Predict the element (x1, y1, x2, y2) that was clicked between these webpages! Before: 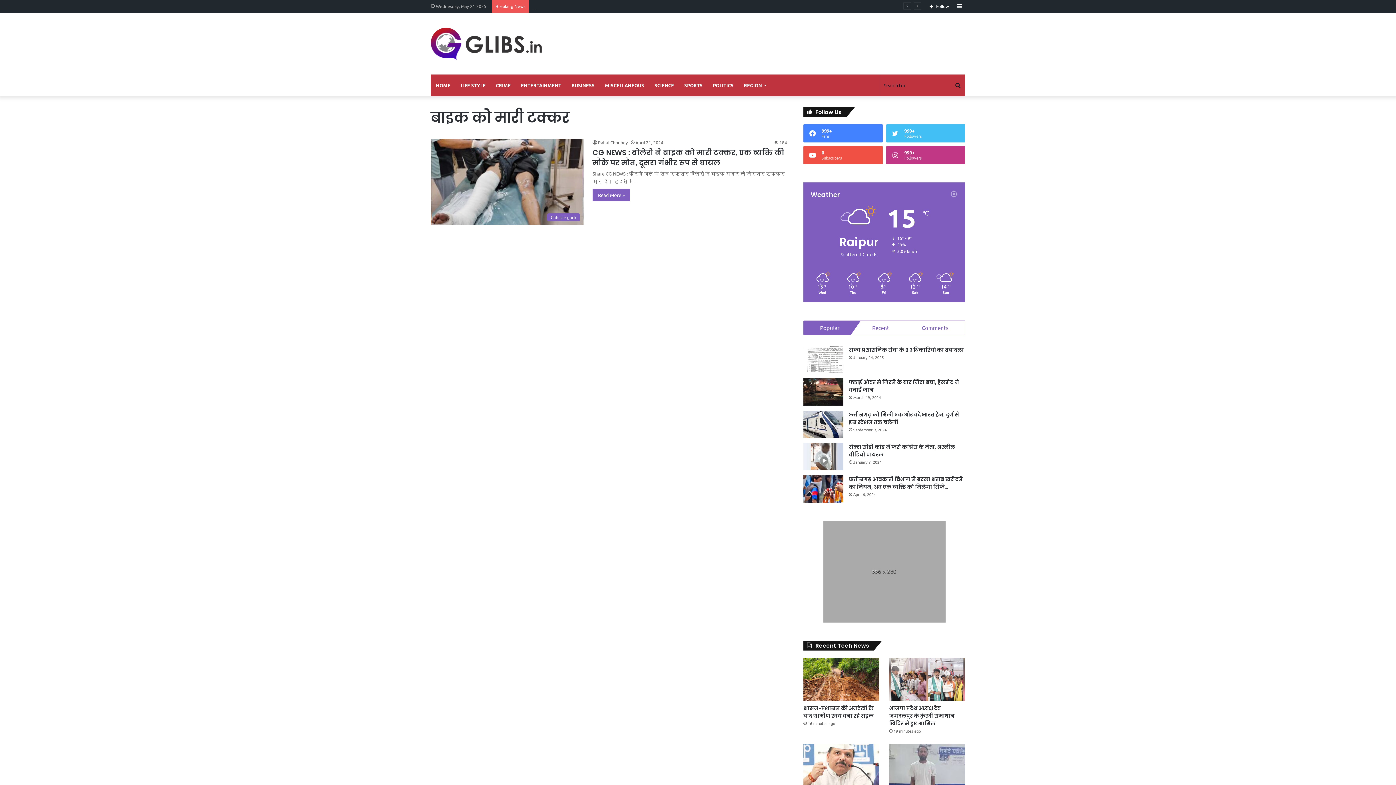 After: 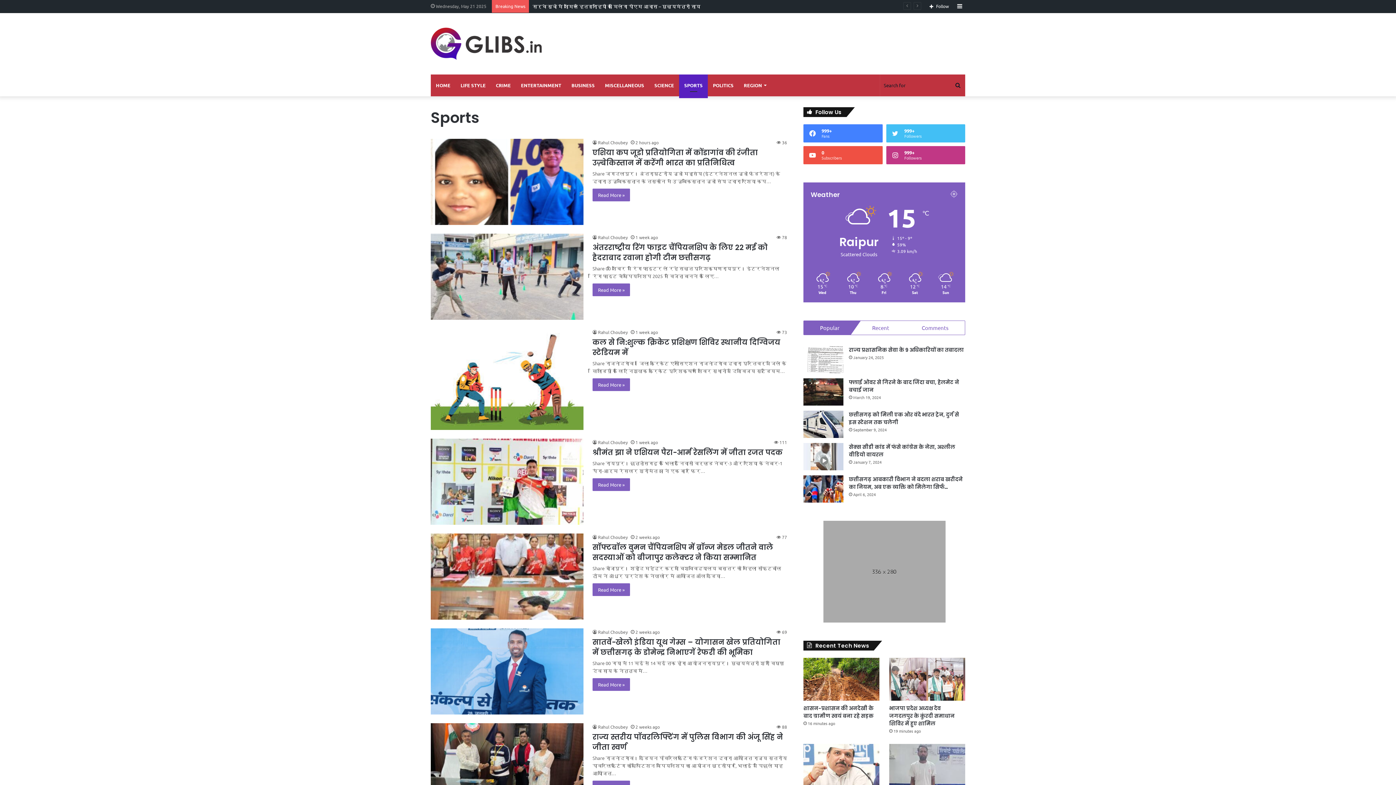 Action: label: SPORTS bbox: (679, 74, 708, 96)